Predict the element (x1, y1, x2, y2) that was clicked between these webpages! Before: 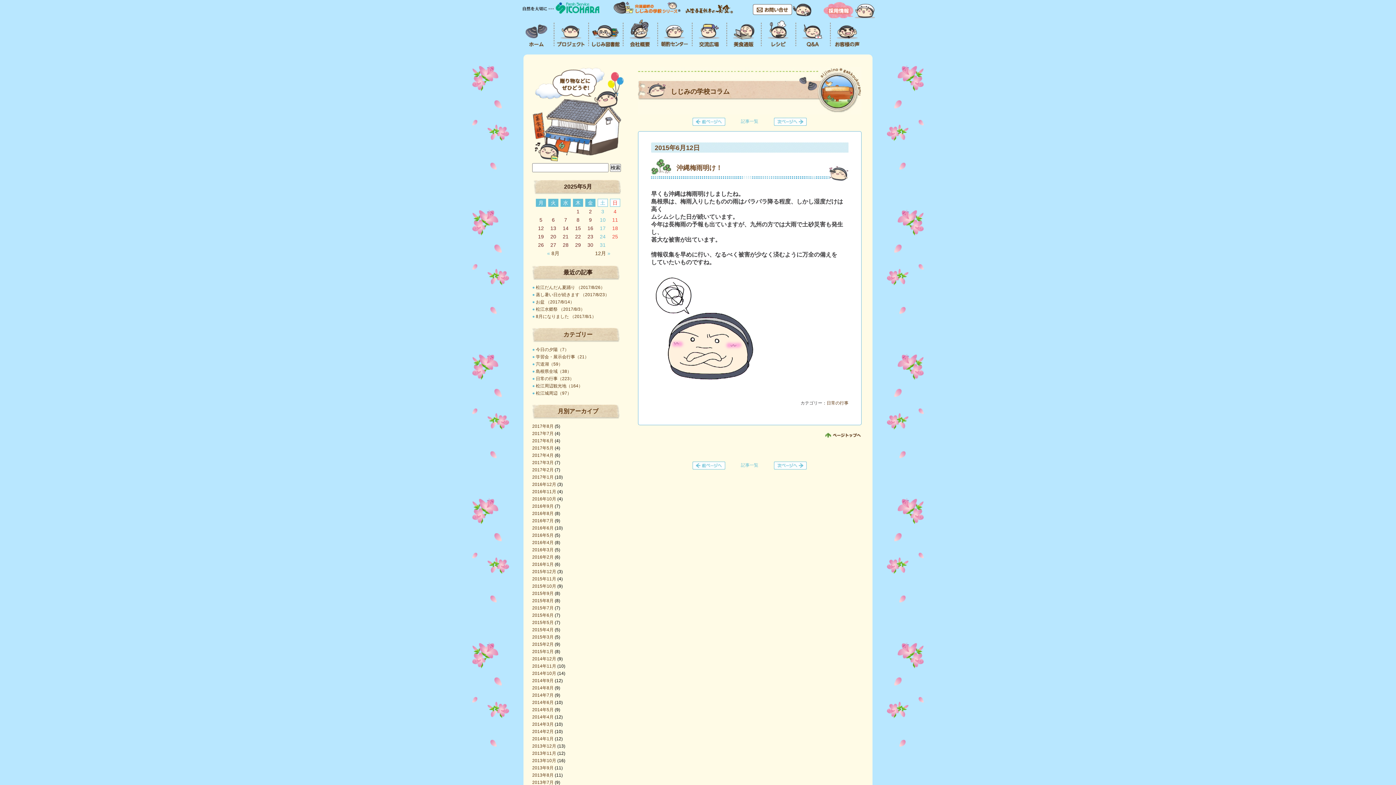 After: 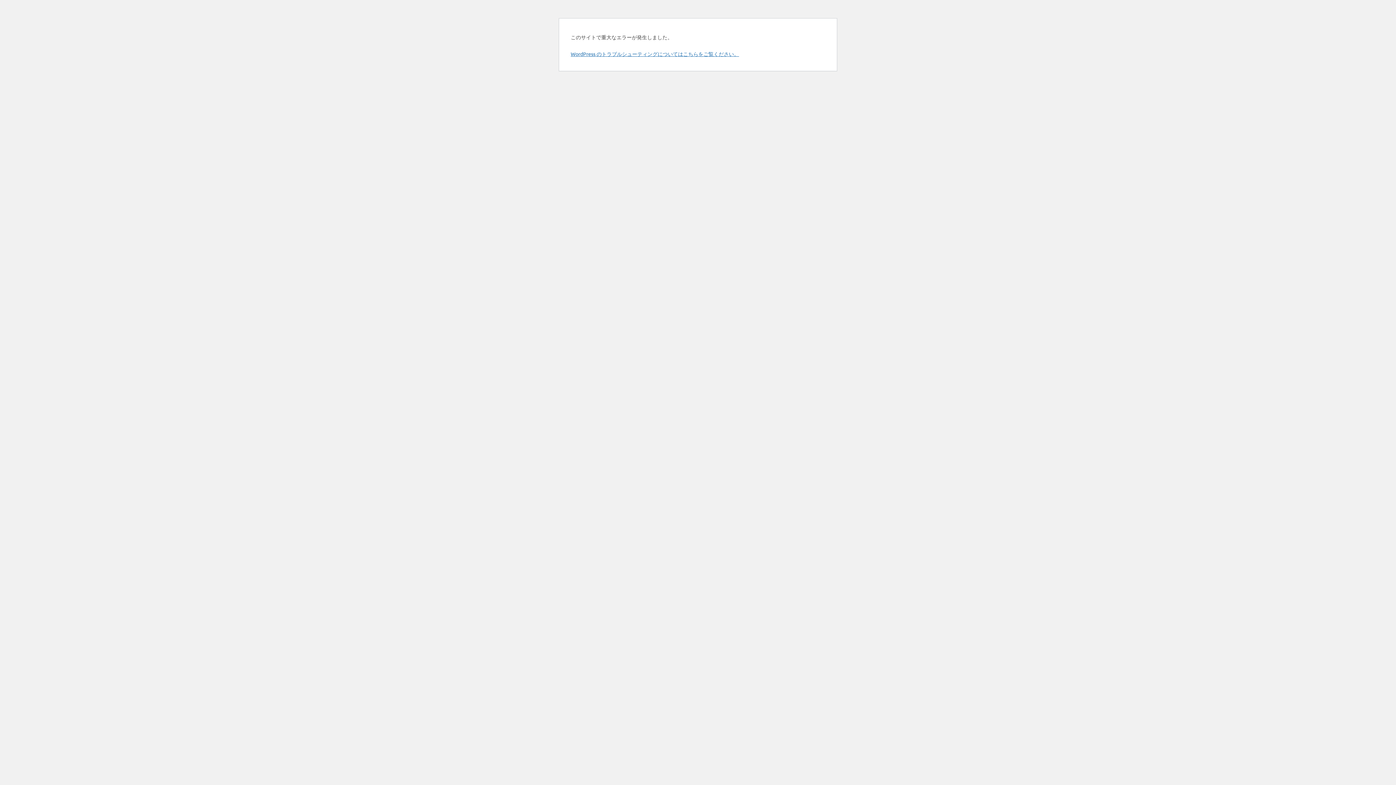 Action: bbox: (532, 598, 553, 603) label: 2015年8月